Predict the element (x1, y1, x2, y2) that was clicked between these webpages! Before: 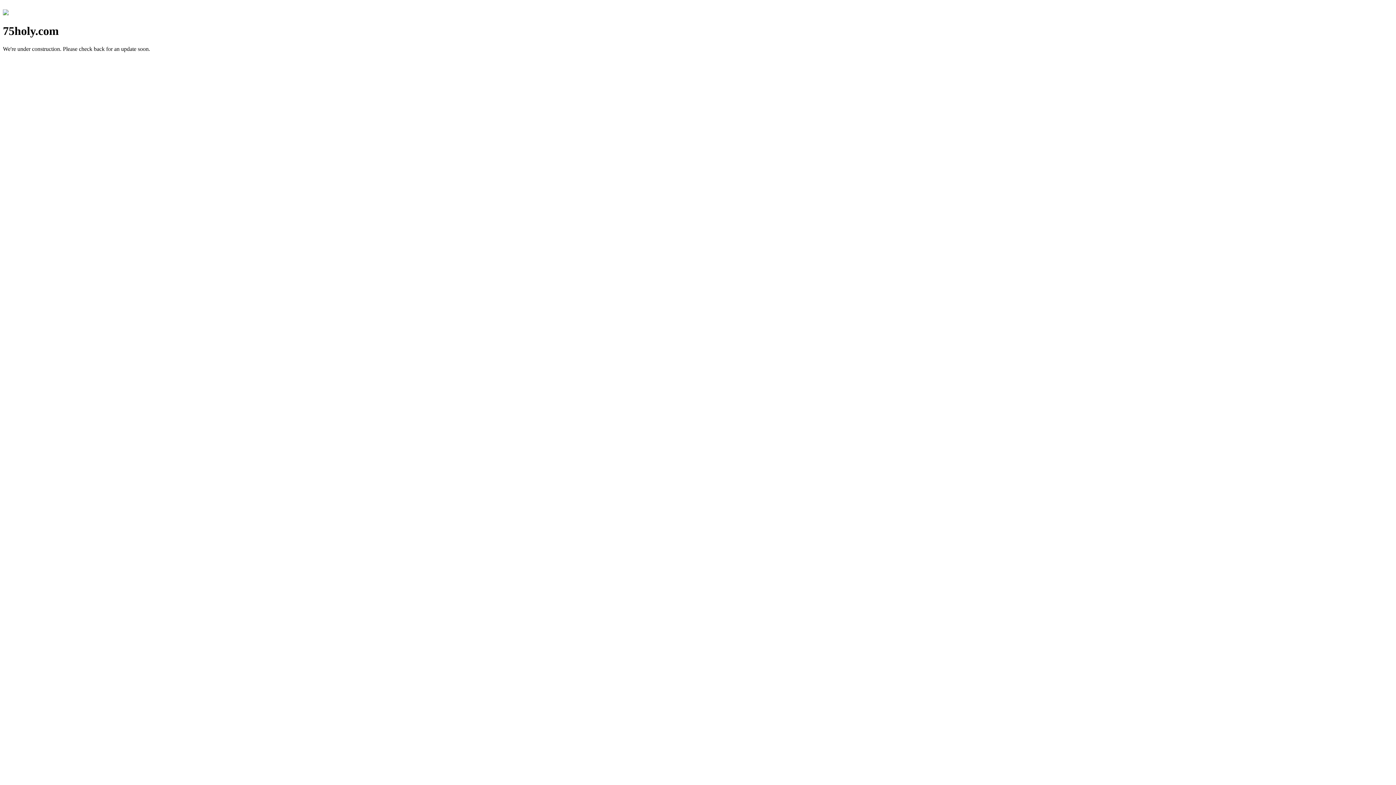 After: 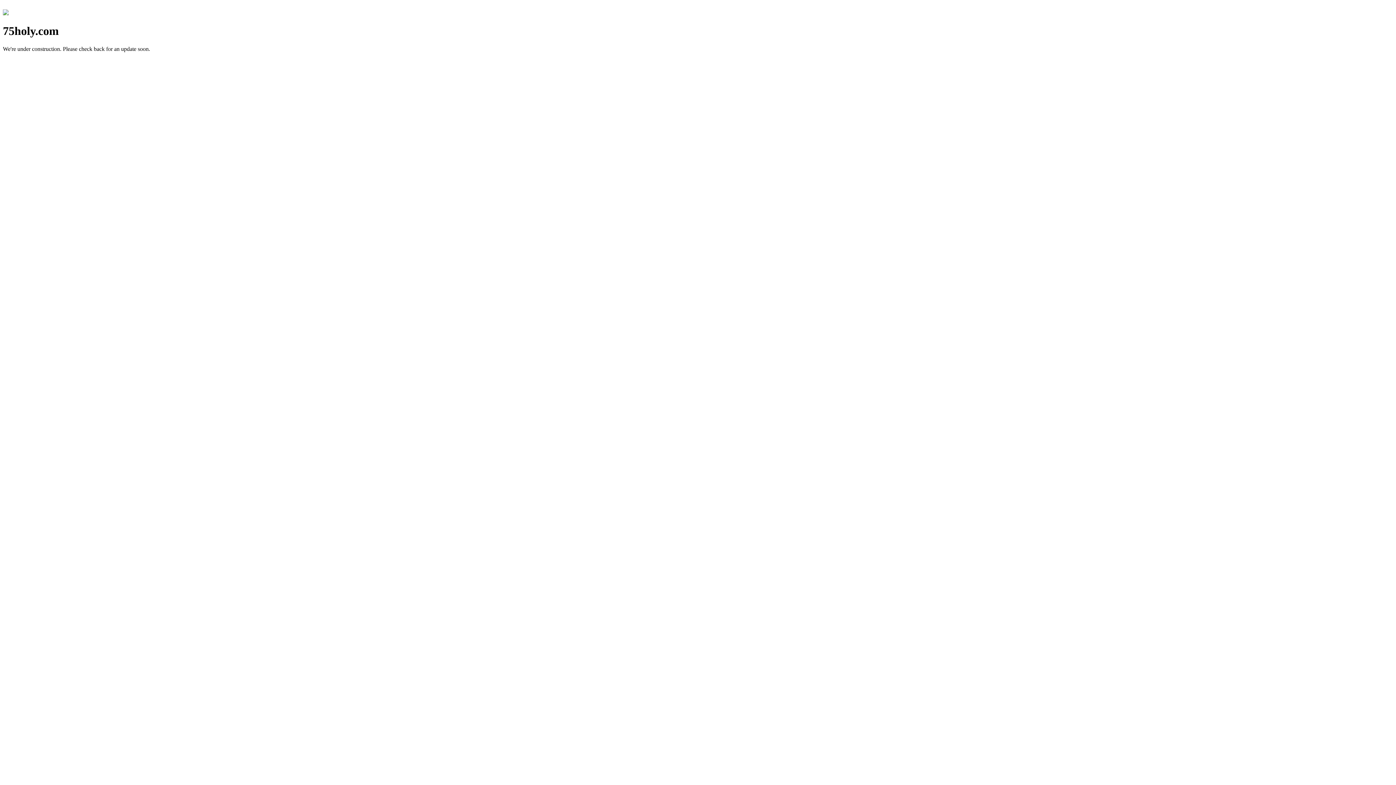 Action: bbox: (2, 10, 8, 16)